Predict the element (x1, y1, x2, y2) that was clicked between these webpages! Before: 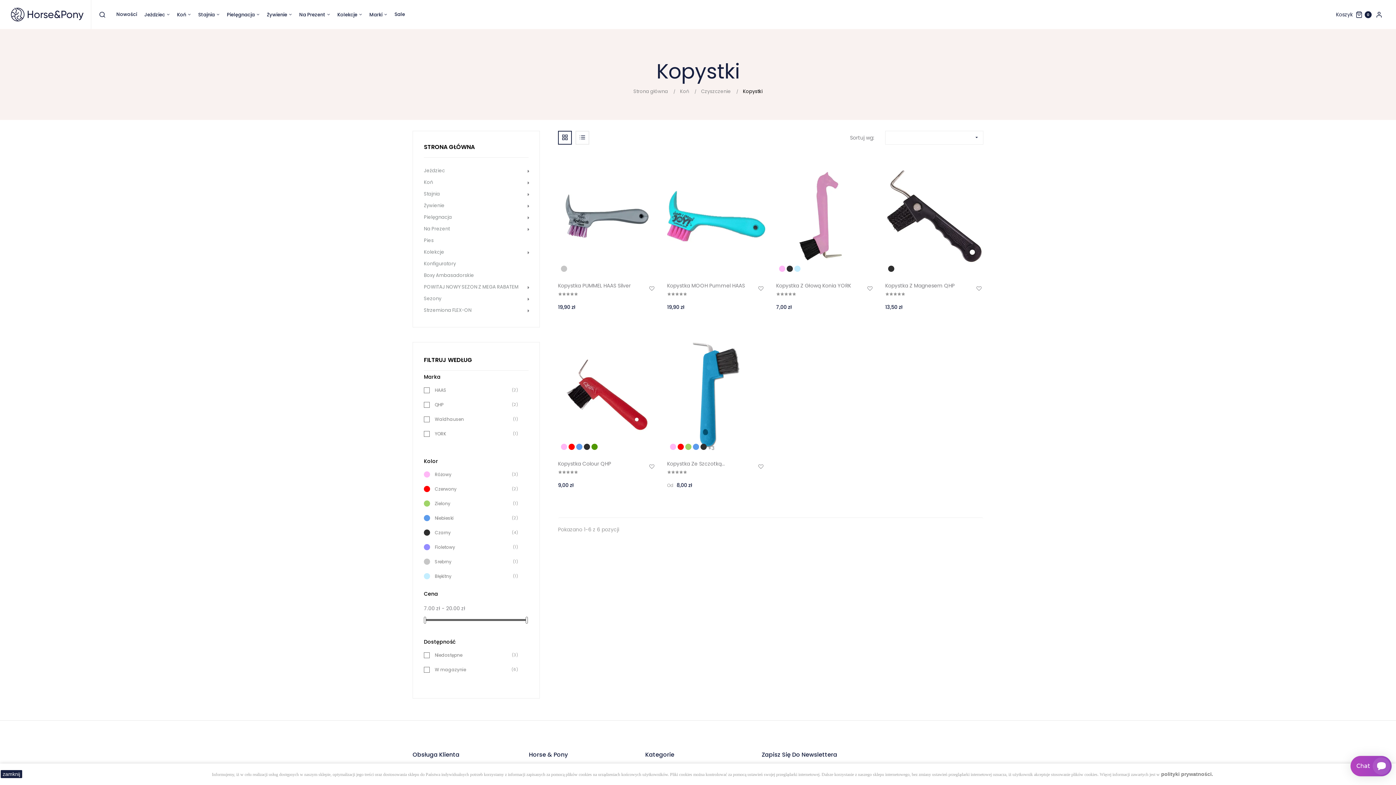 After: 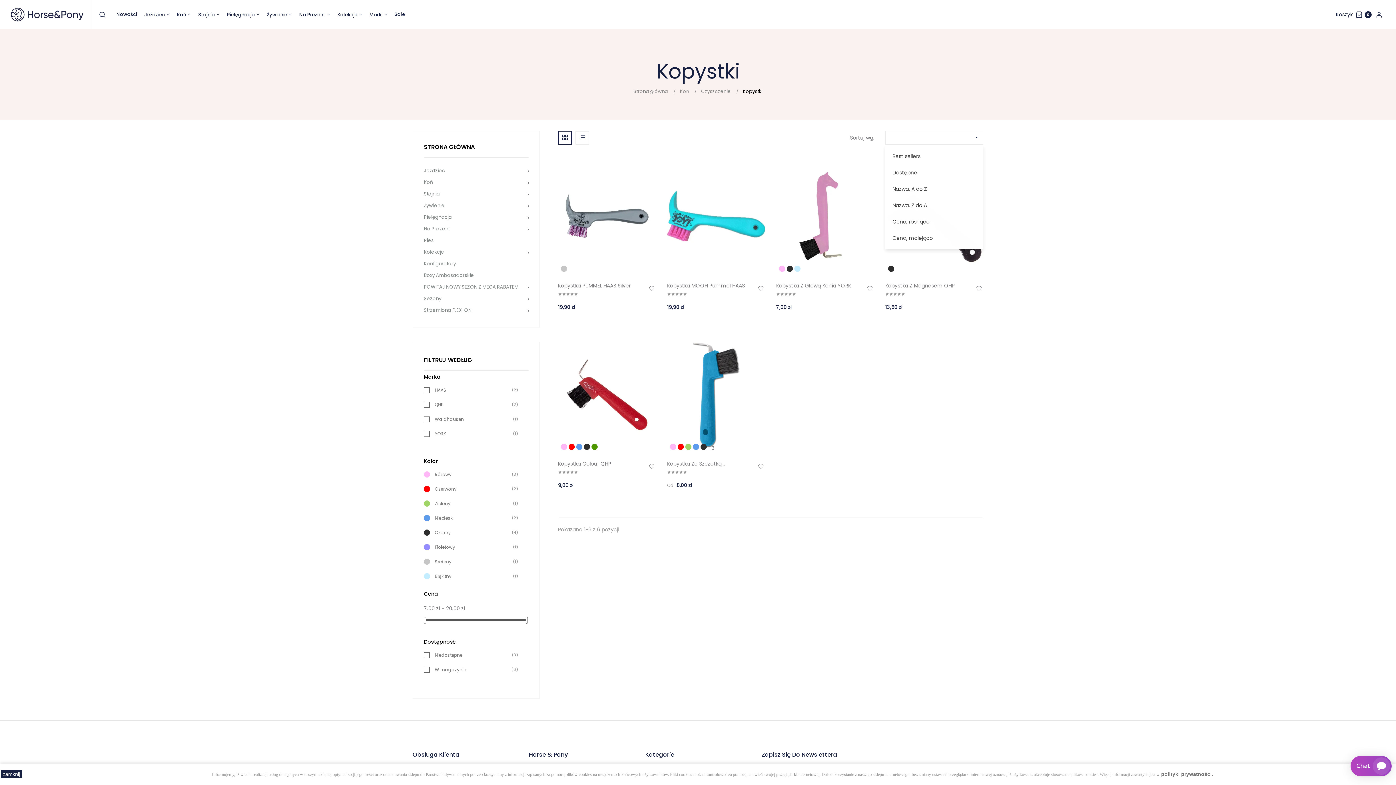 Action: bbox: (885, 130, 983, 144) label: 